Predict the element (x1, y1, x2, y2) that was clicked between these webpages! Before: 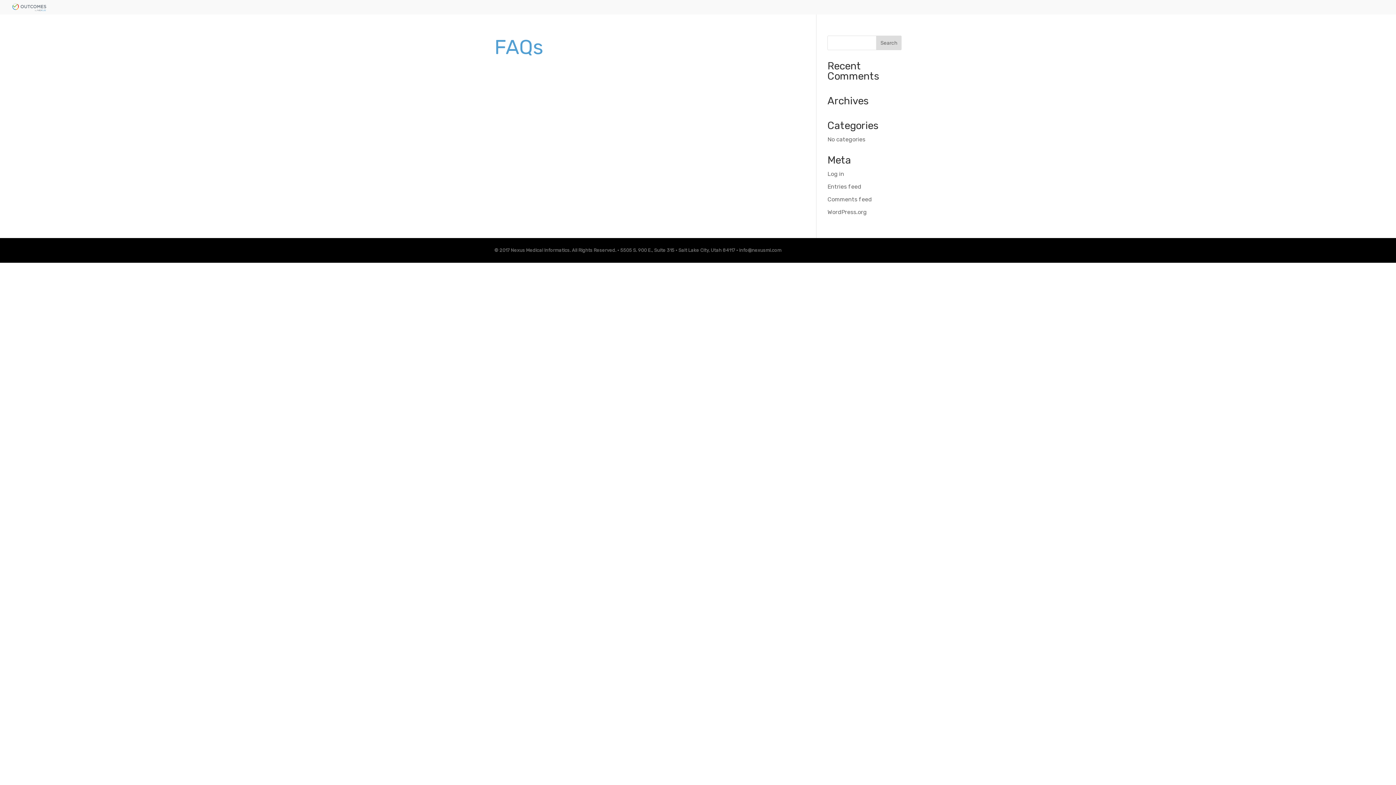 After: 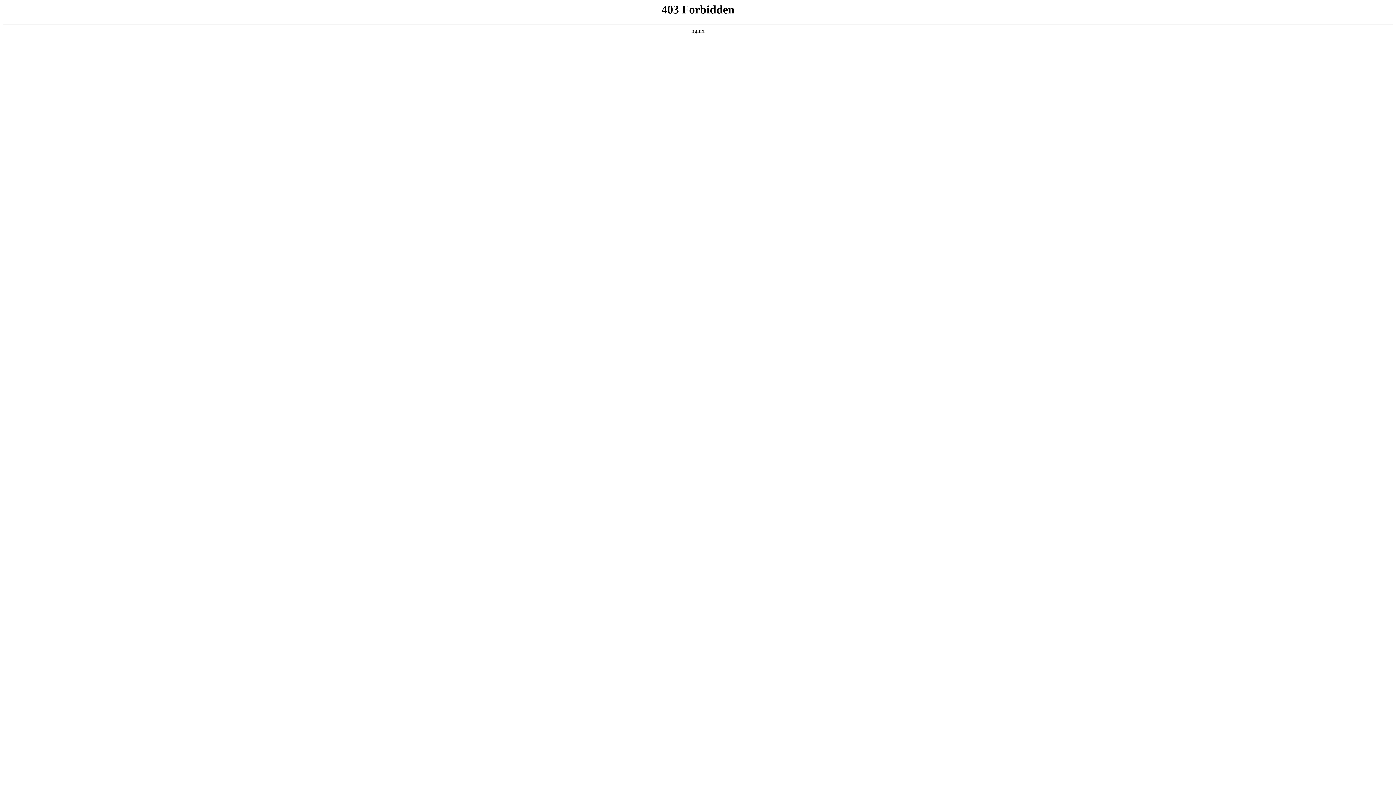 Action: bbox: (827, 208, 866, 215) label: WordPress.org